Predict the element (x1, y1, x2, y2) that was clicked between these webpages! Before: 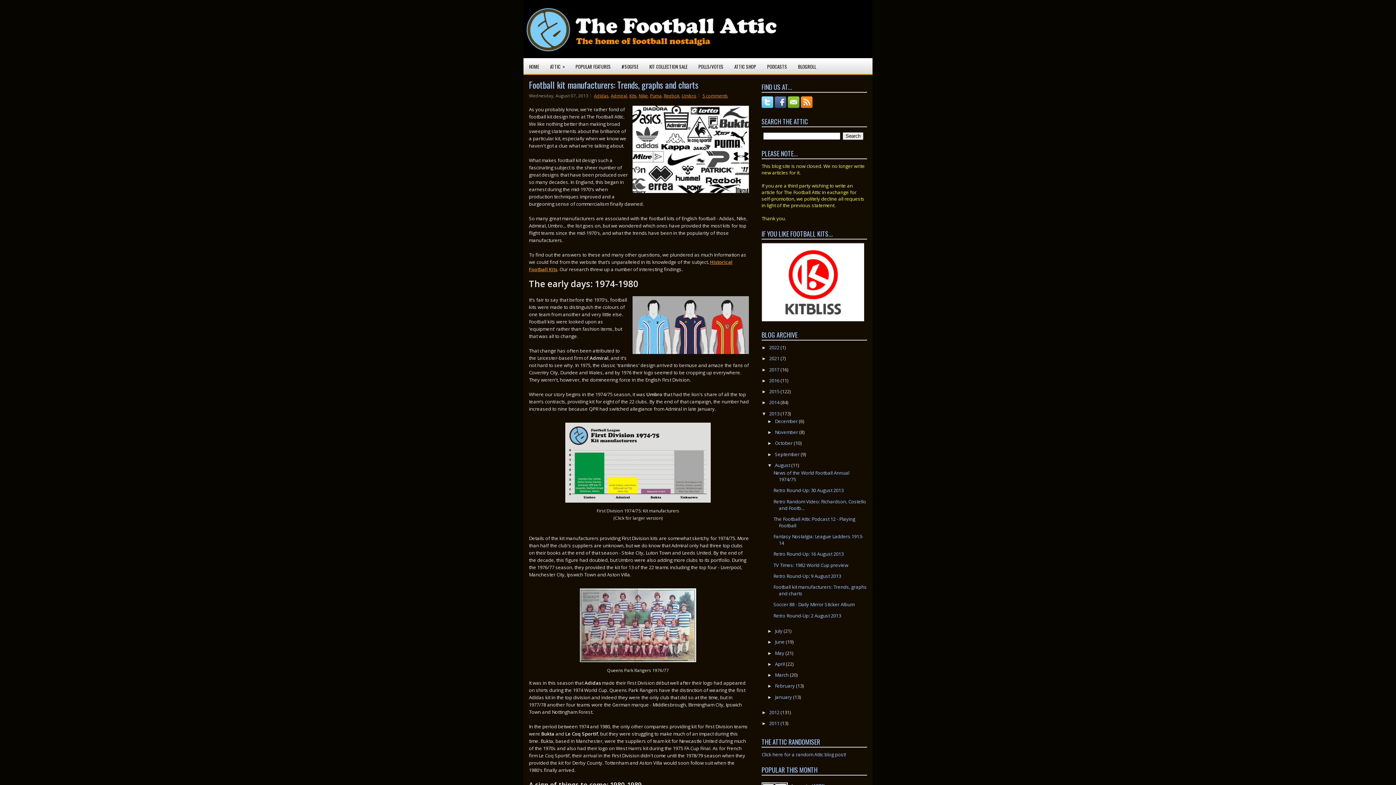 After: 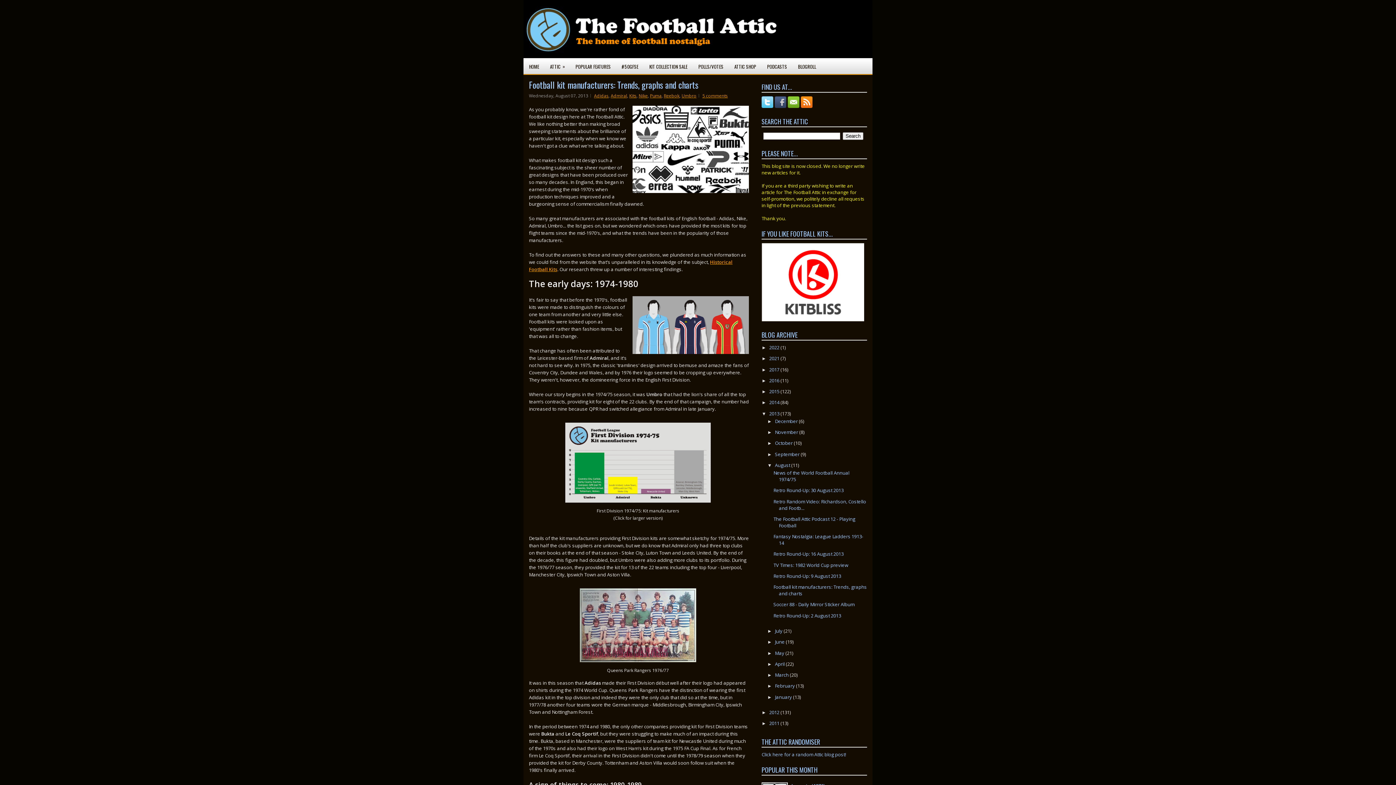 Action: bbox: (774, 102, 788, 109)